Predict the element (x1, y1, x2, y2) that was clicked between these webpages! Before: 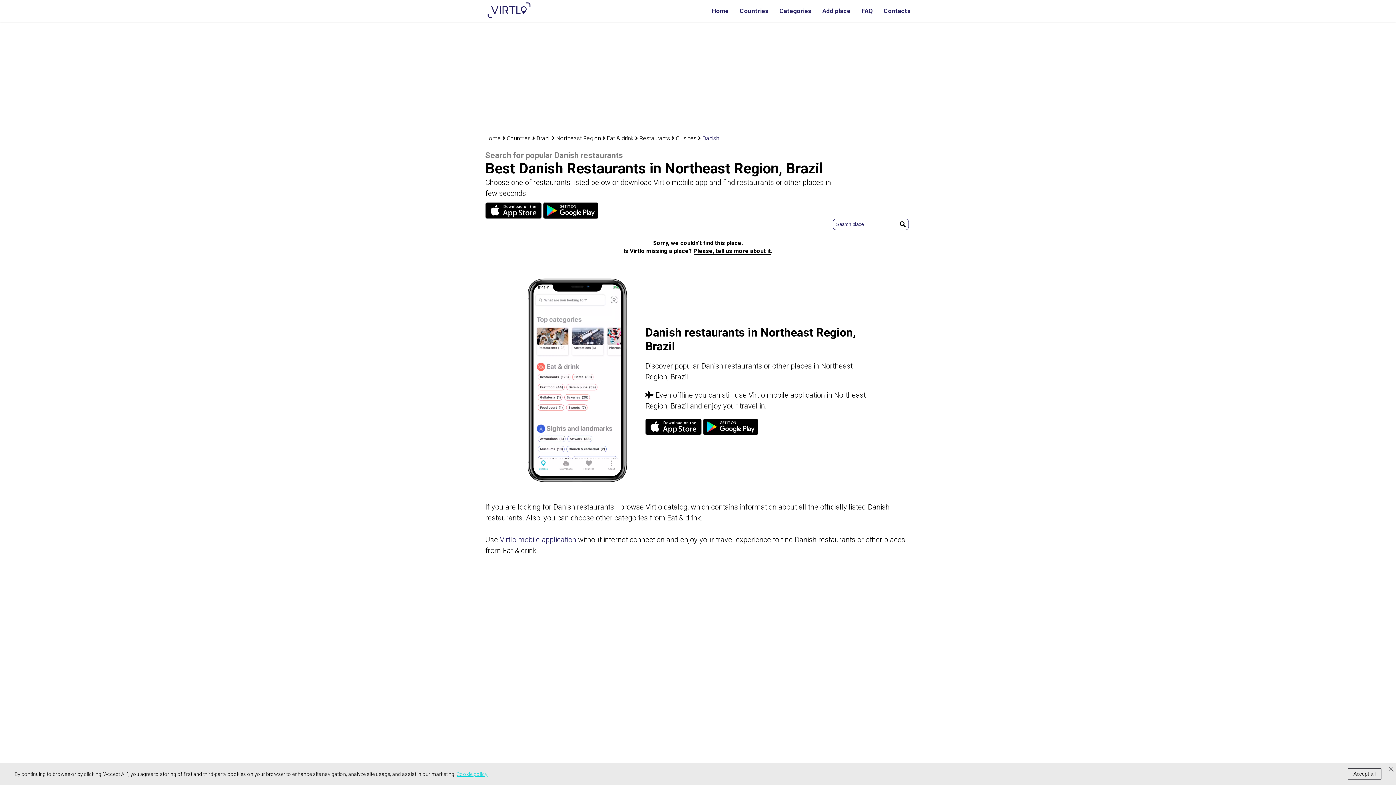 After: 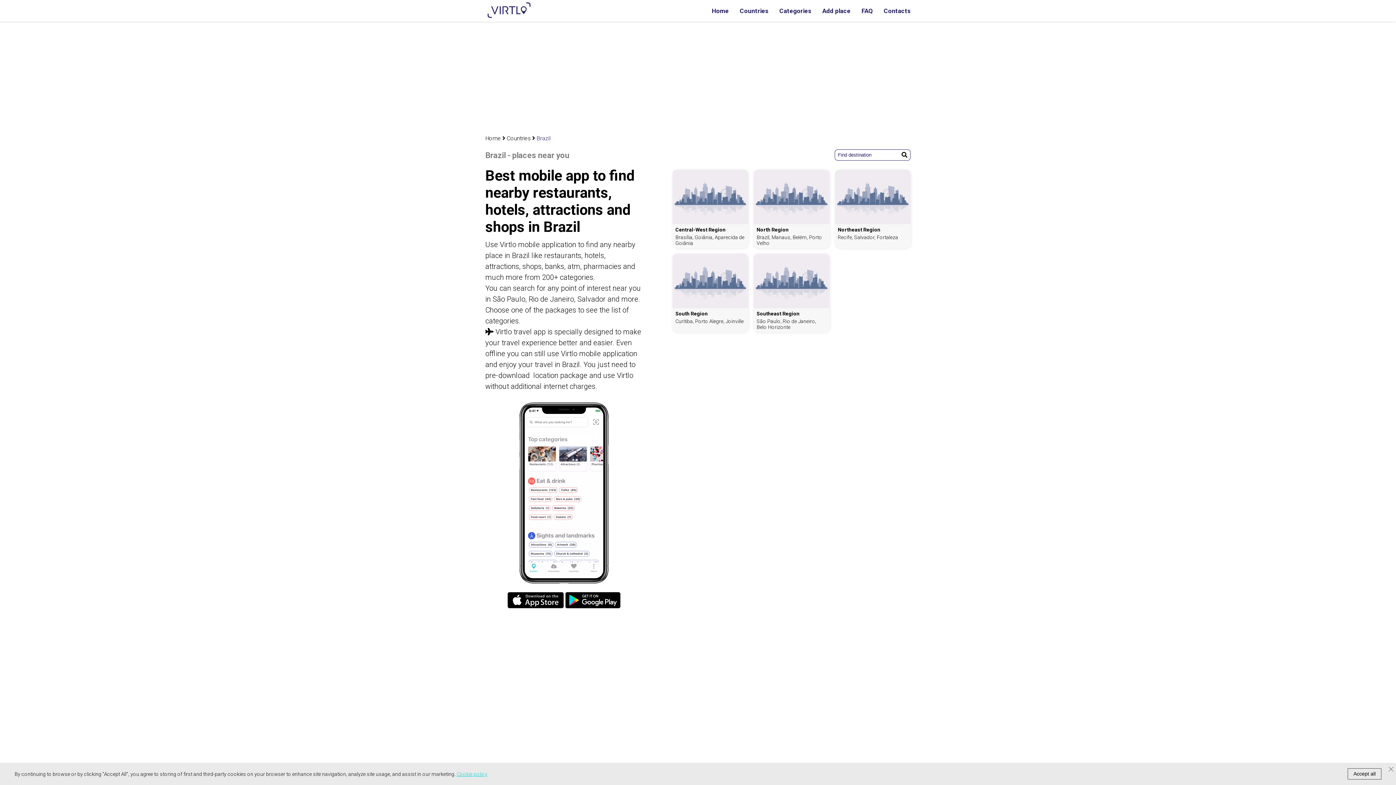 Action: bbox: (536, 134, 554, 141) label: Brazil 